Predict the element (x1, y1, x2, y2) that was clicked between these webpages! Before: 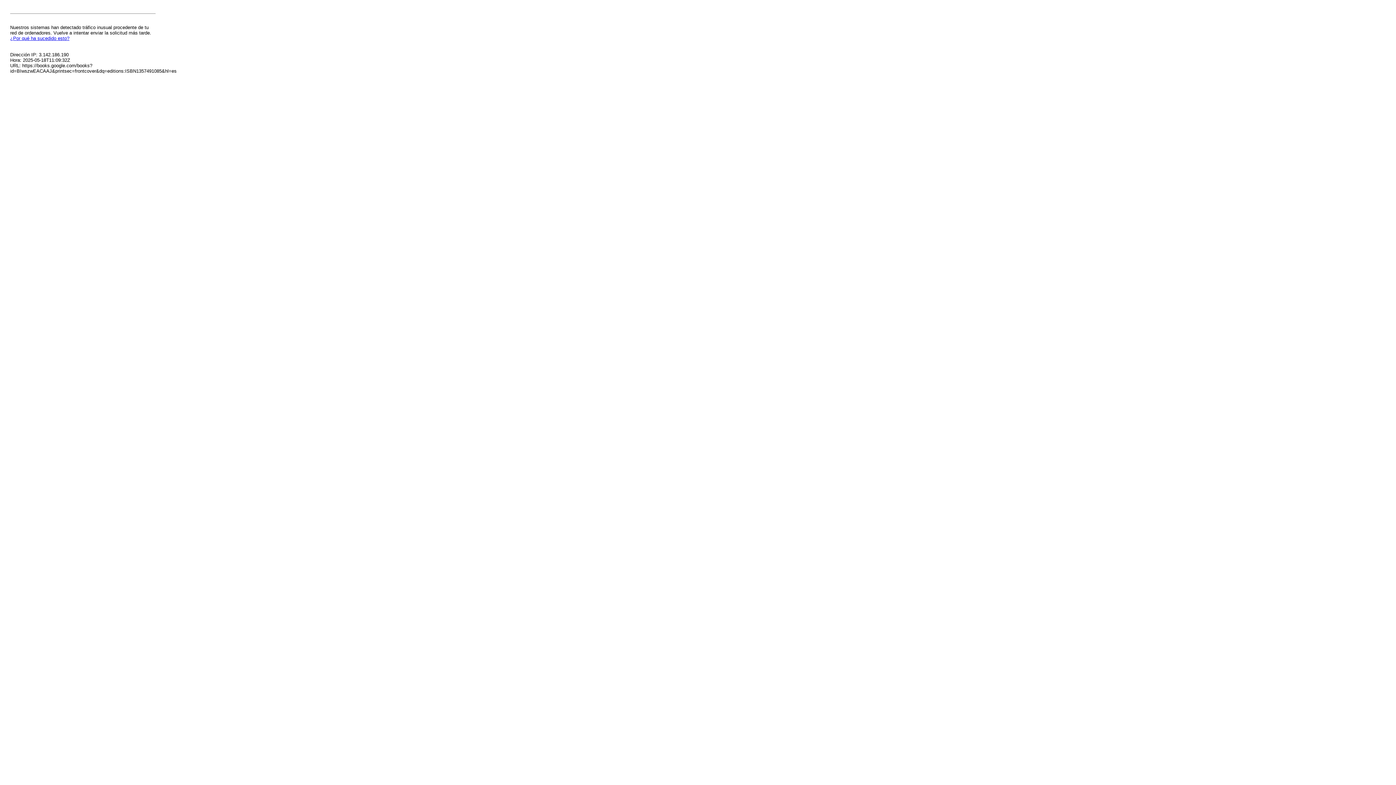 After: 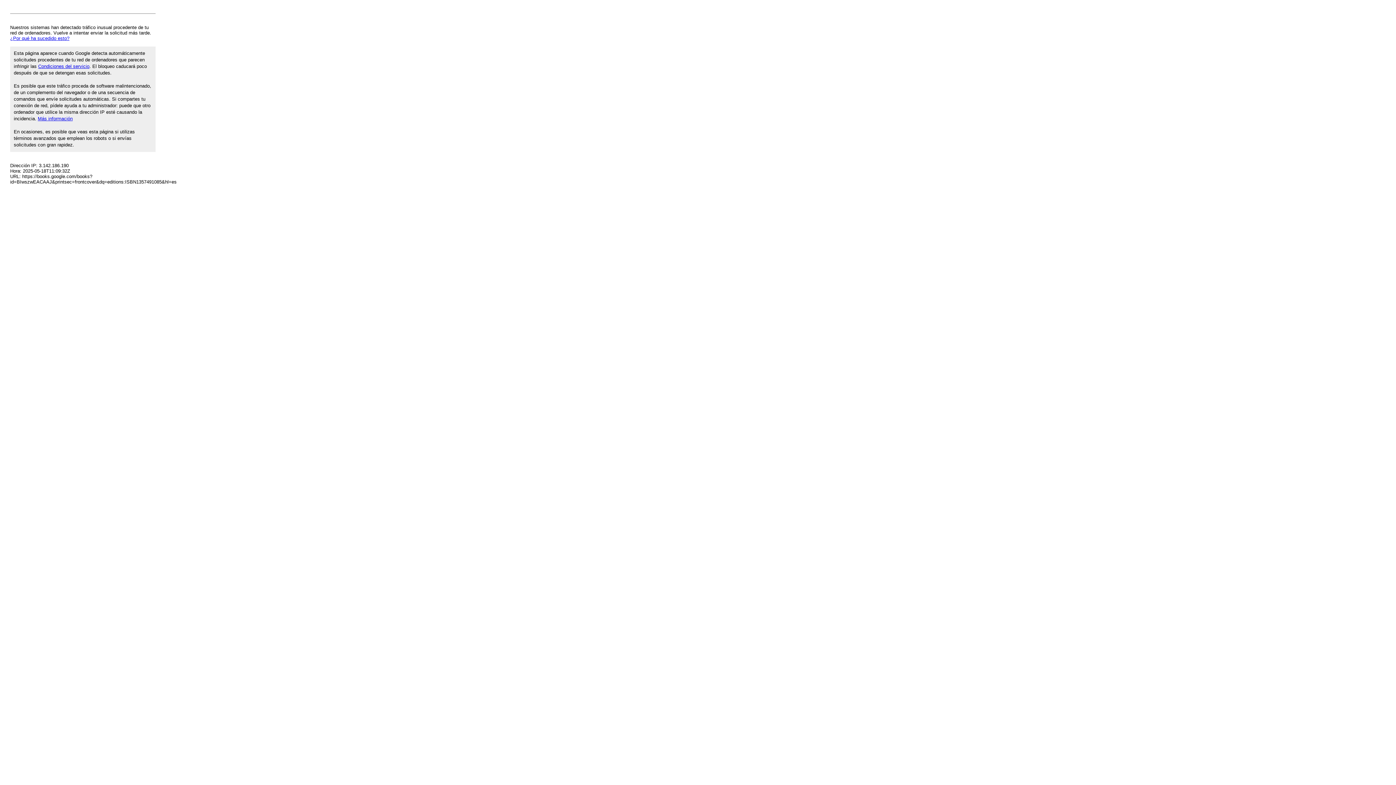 Action: bbox: (10, 35, 69, 41) label: ¿Por qué ha sucedido esto?